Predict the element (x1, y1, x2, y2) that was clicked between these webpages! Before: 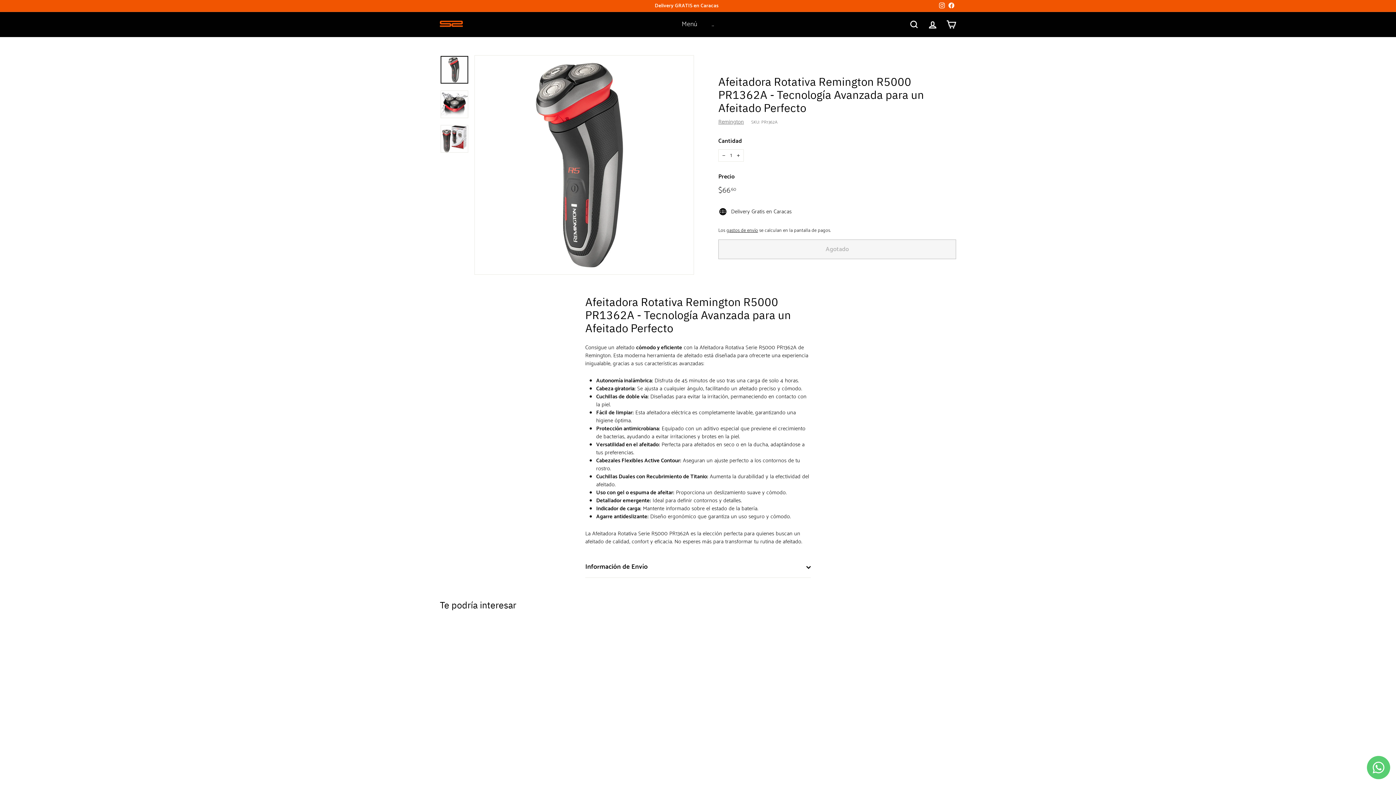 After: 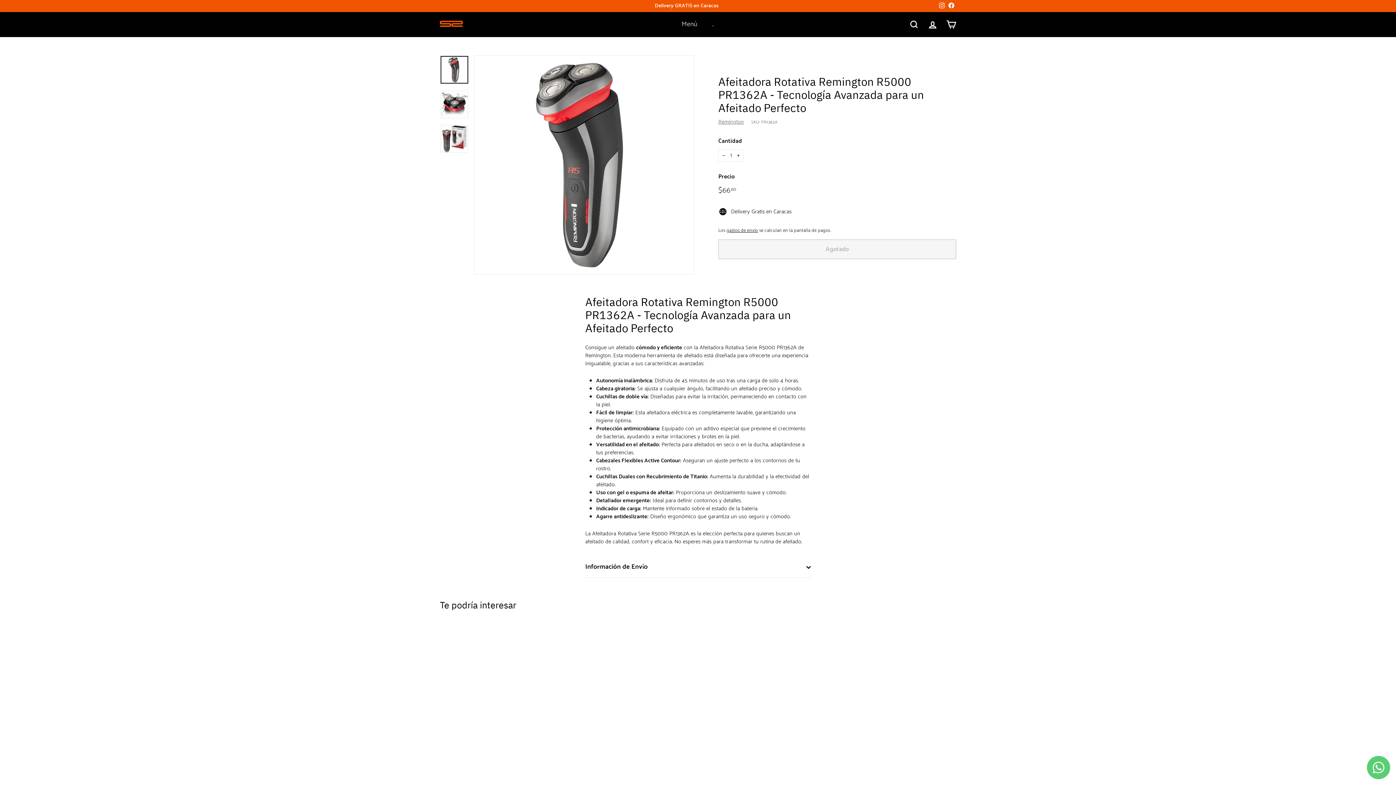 Action: label: Instagram bbox: (937, 0, 946, 11)